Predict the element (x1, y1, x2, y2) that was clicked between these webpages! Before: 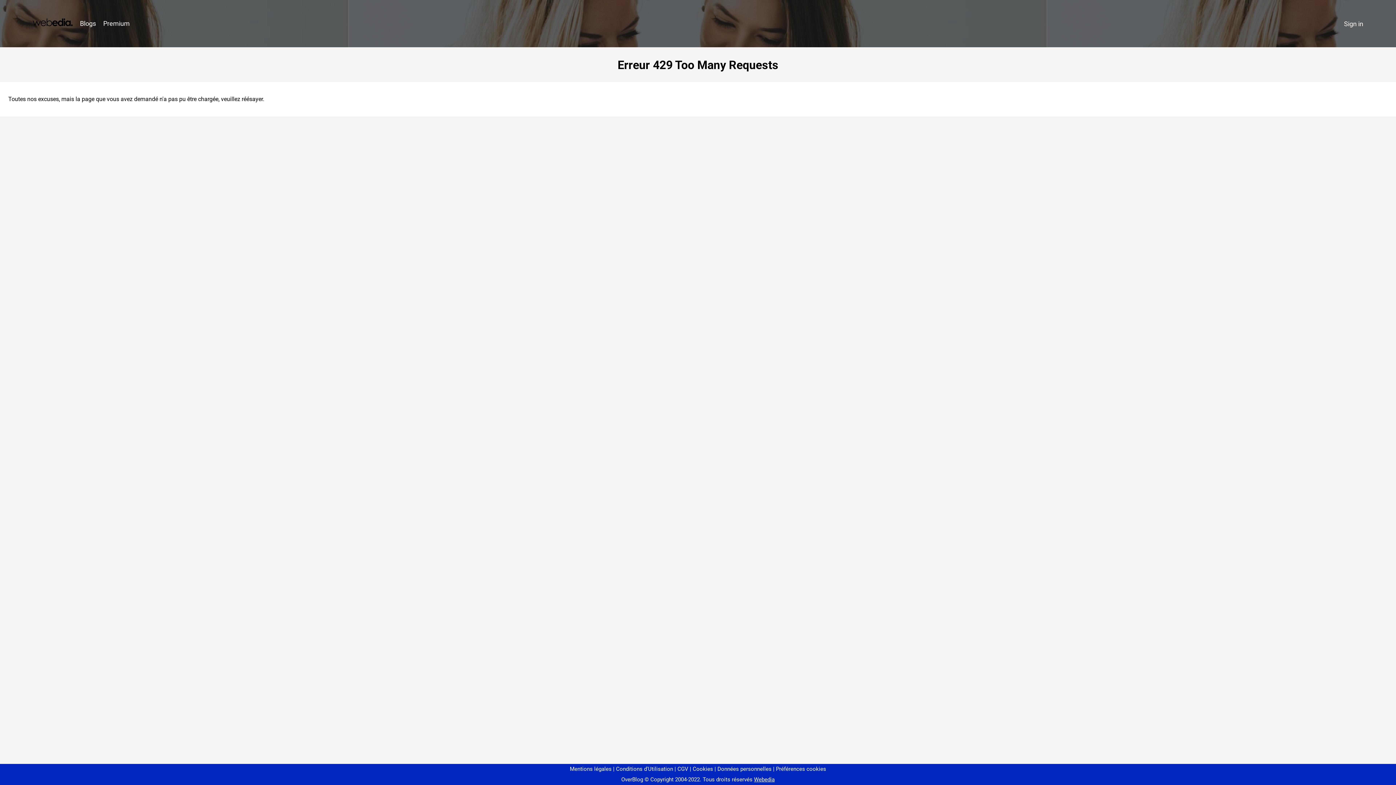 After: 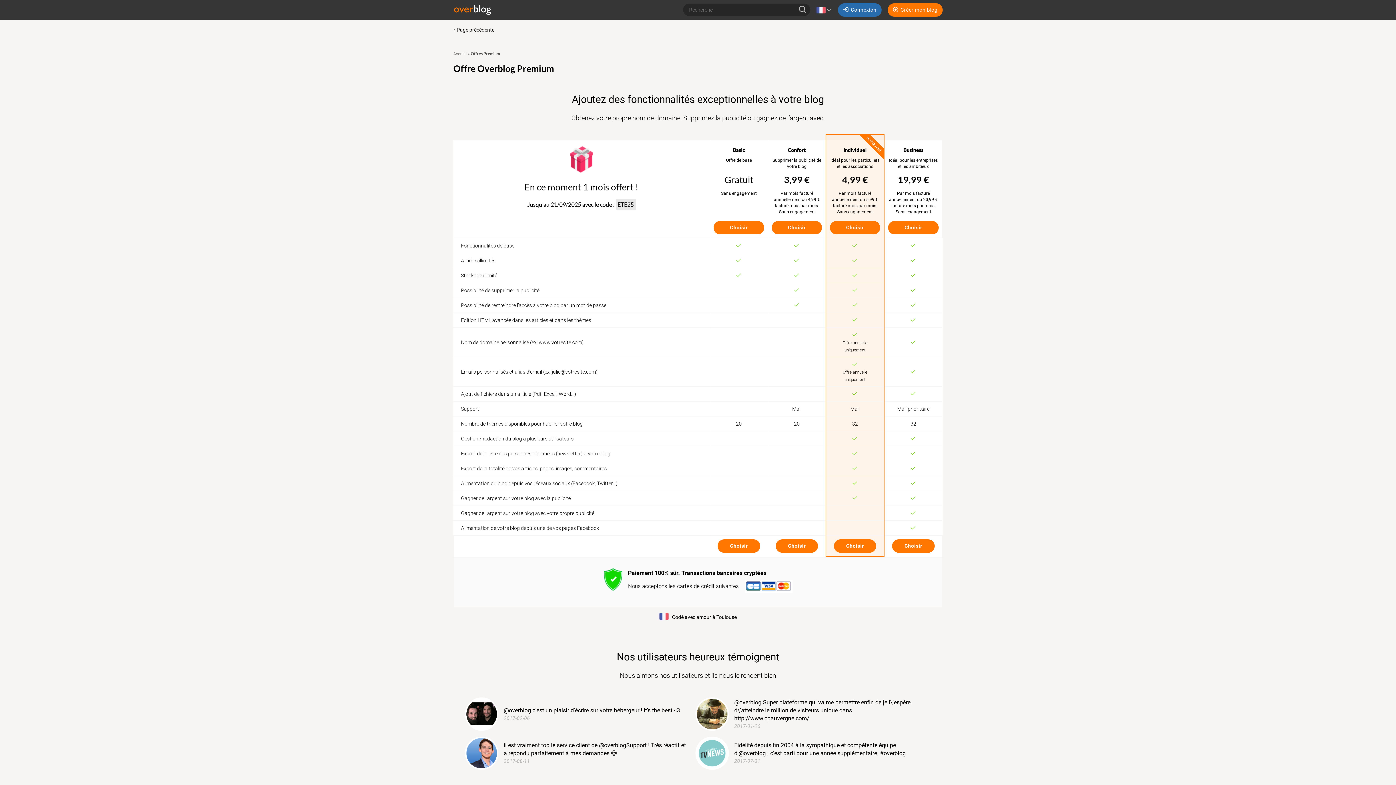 Action: bbox: (99, 16, 133, 31) label: Premium